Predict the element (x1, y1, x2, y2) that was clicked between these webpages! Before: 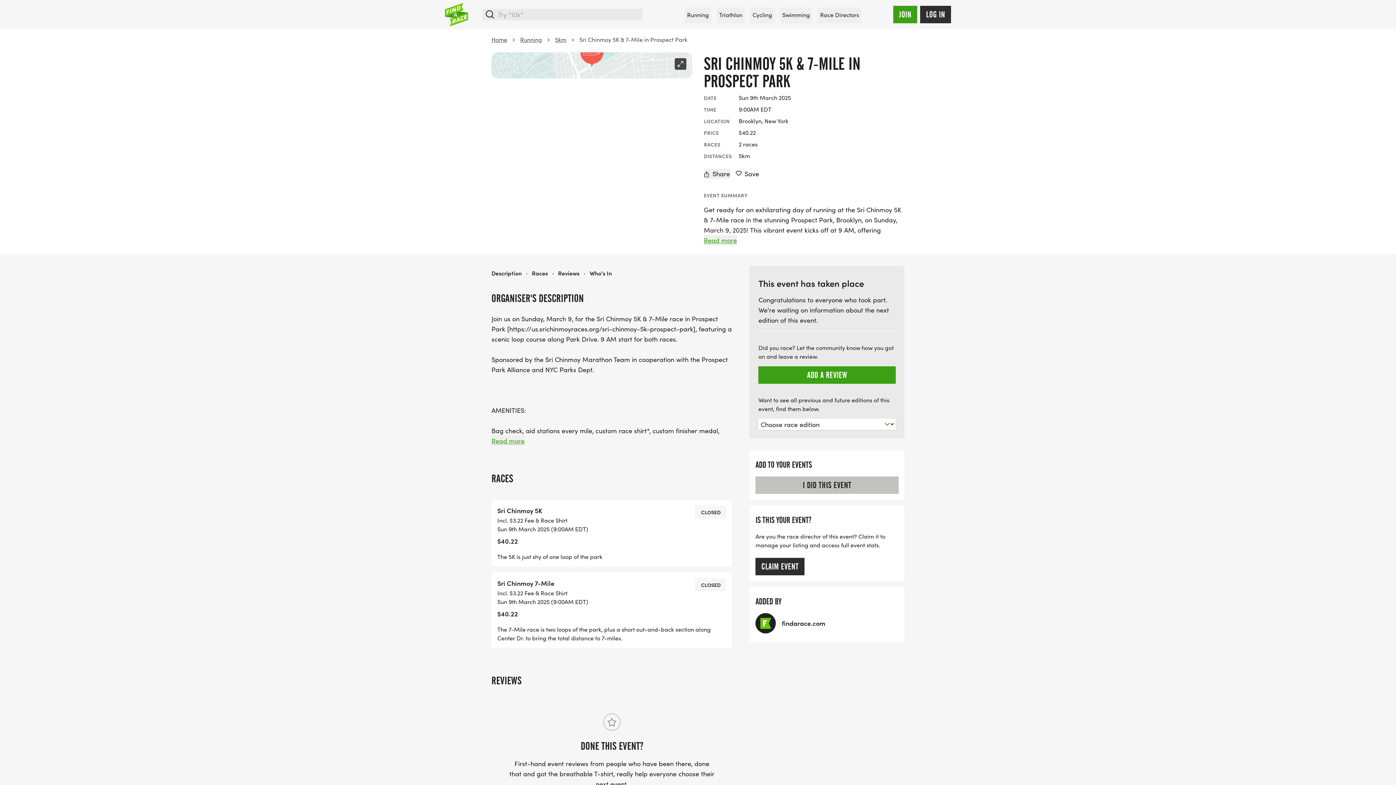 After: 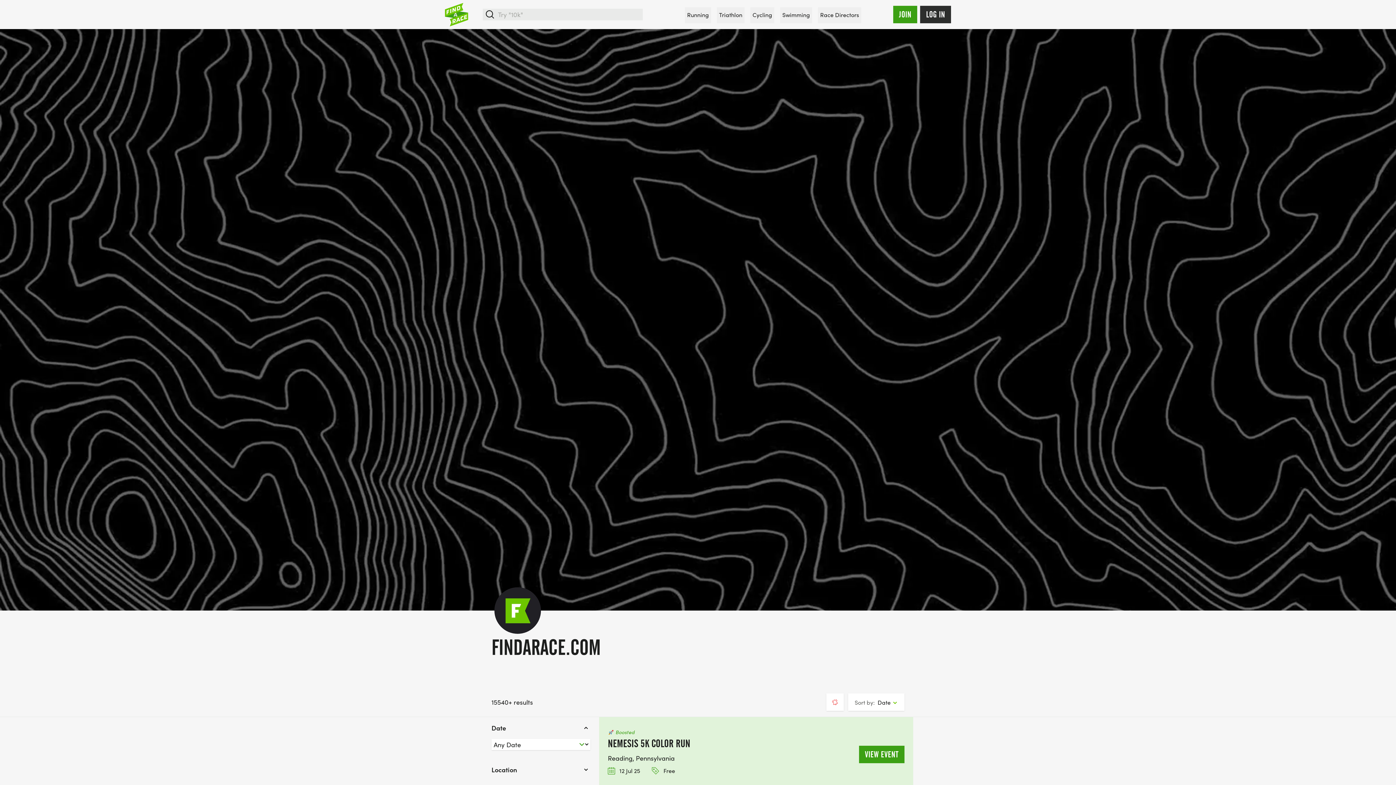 Action: bbox: (755, 613, 898, 633) label: findarace.com